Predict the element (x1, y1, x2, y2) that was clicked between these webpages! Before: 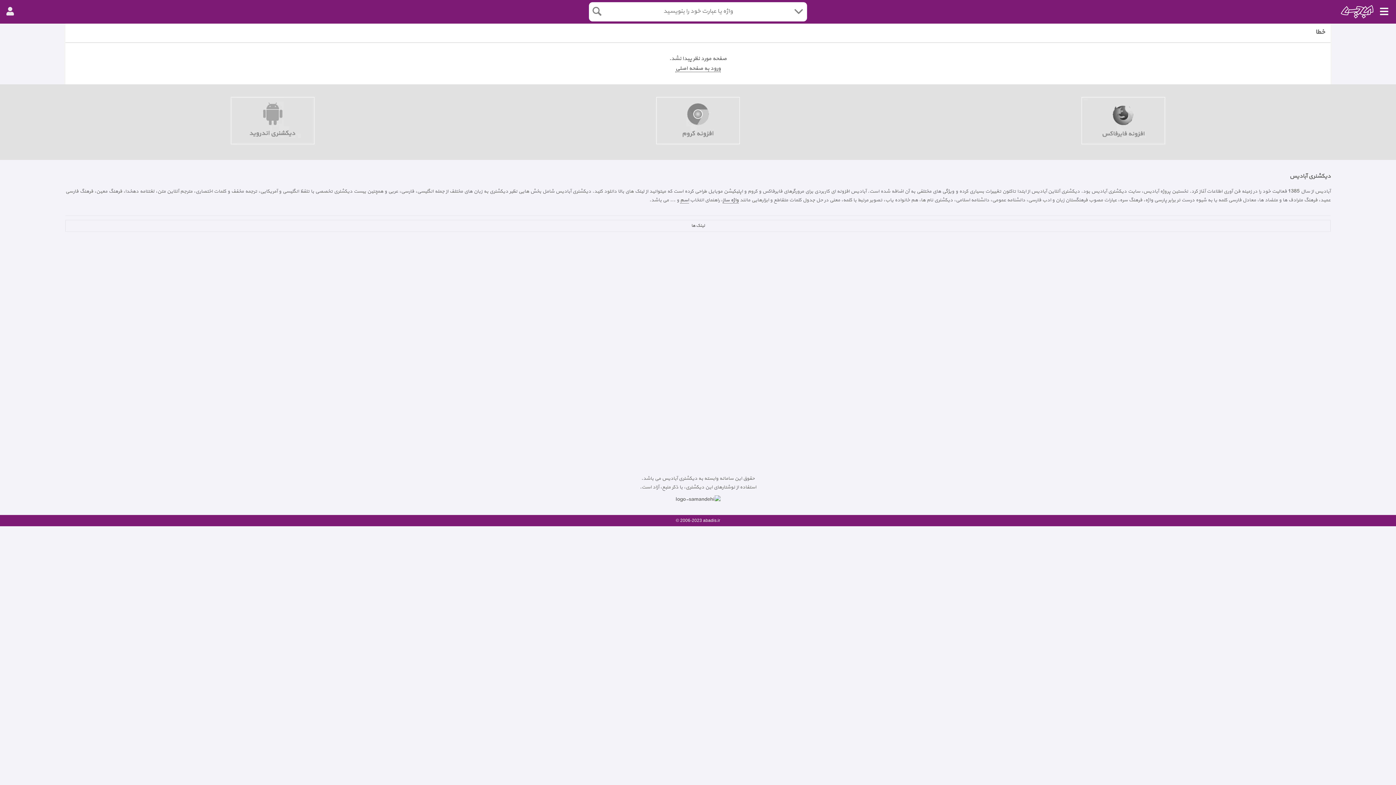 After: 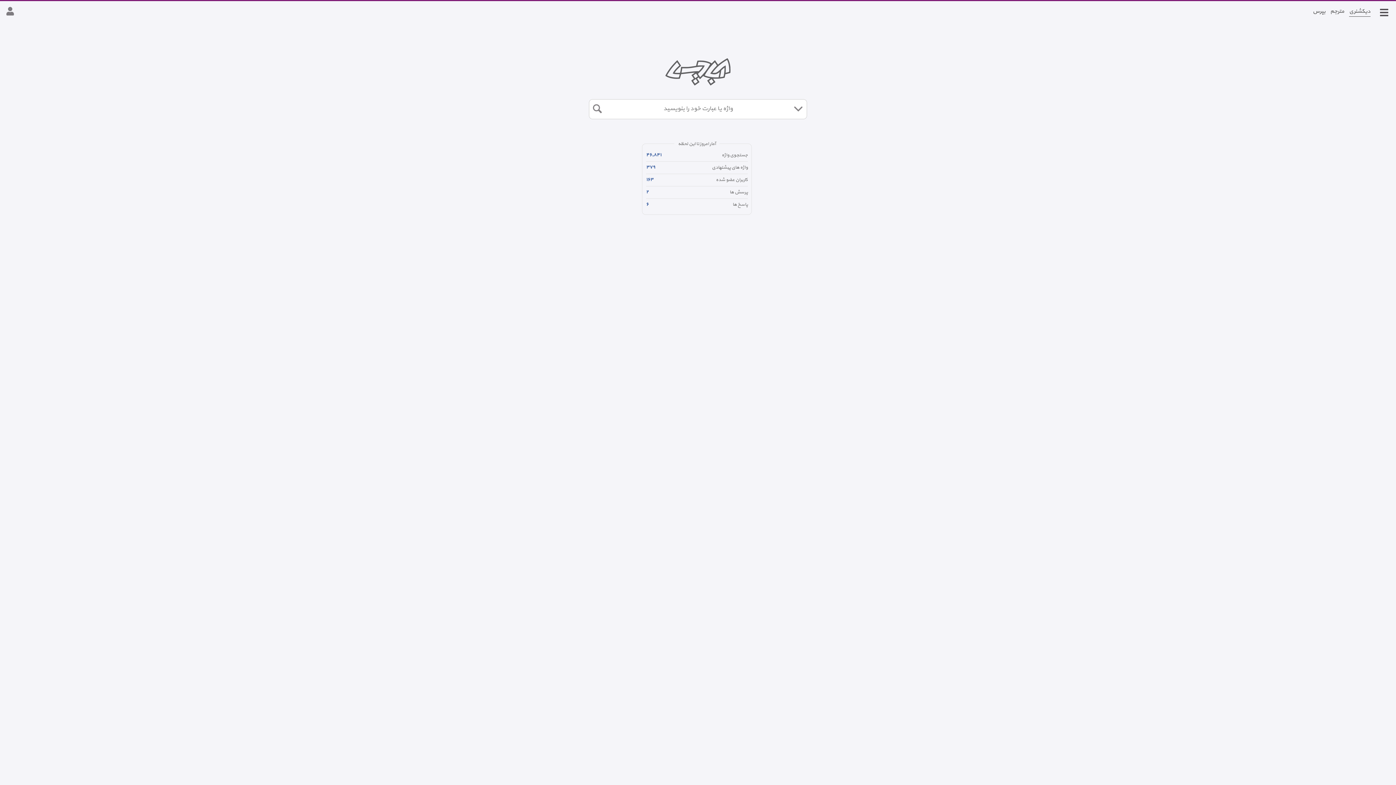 Action: bbox: (675, 64, 720, 72) label: ورود به صفحه اصلی